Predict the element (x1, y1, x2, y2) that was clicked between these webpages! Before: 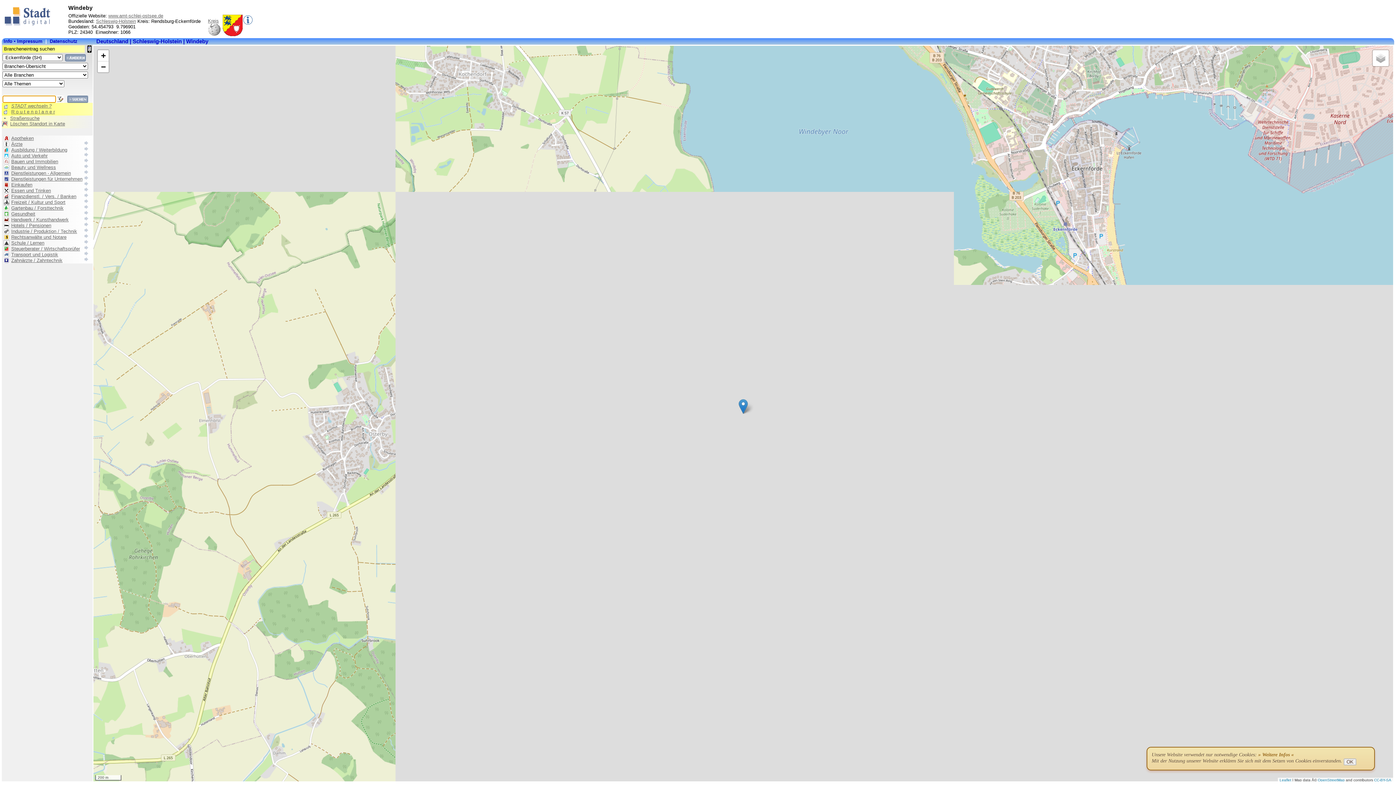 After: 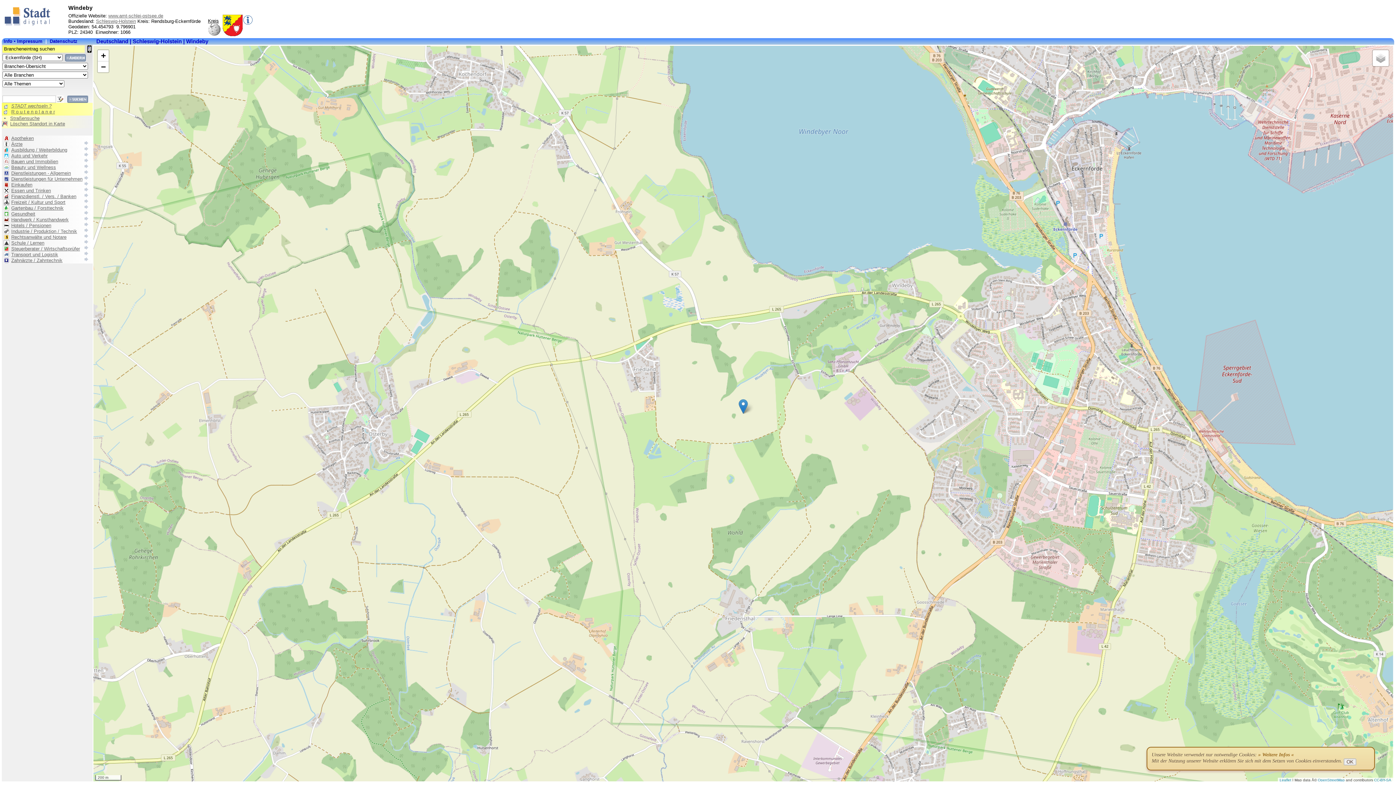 Action: bbox: (208, 18, 218, 23) label: Kreis